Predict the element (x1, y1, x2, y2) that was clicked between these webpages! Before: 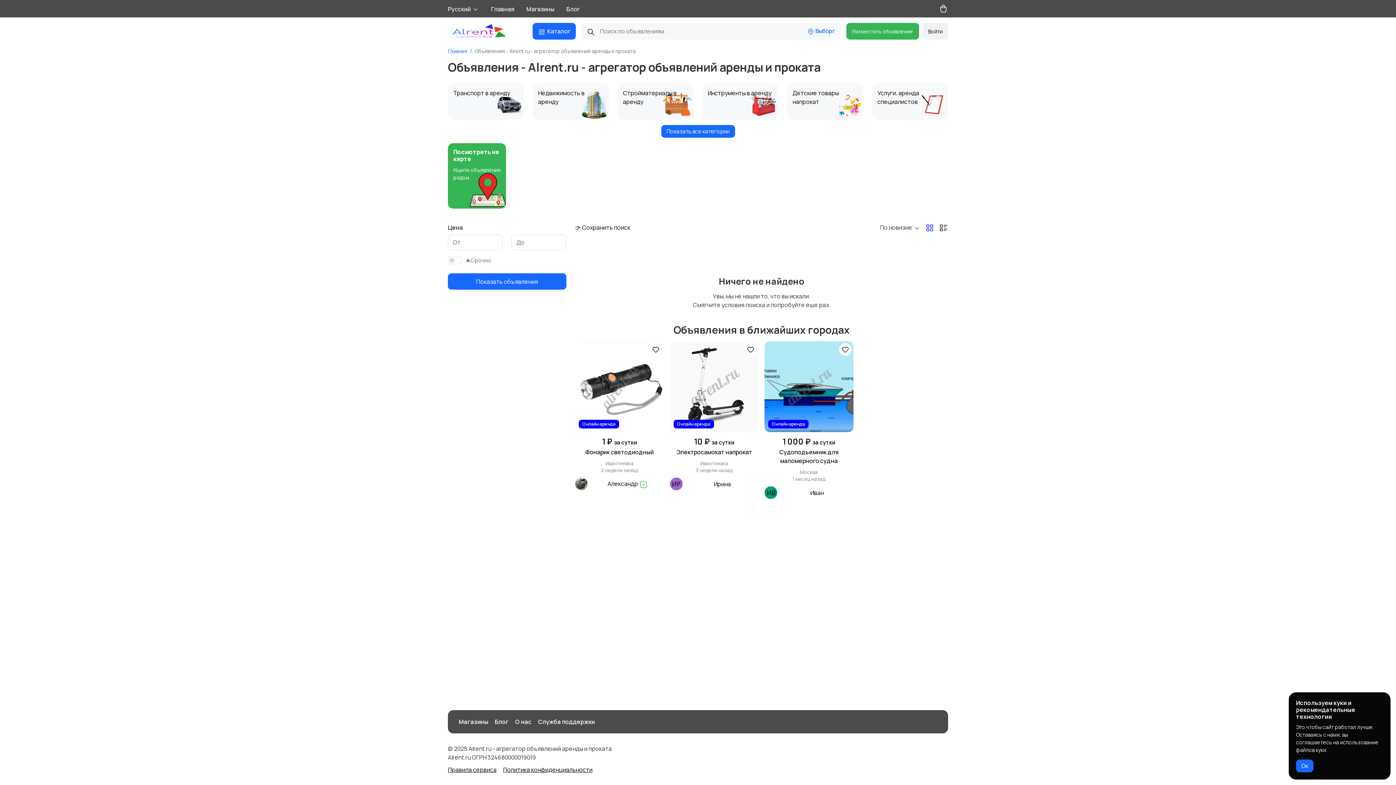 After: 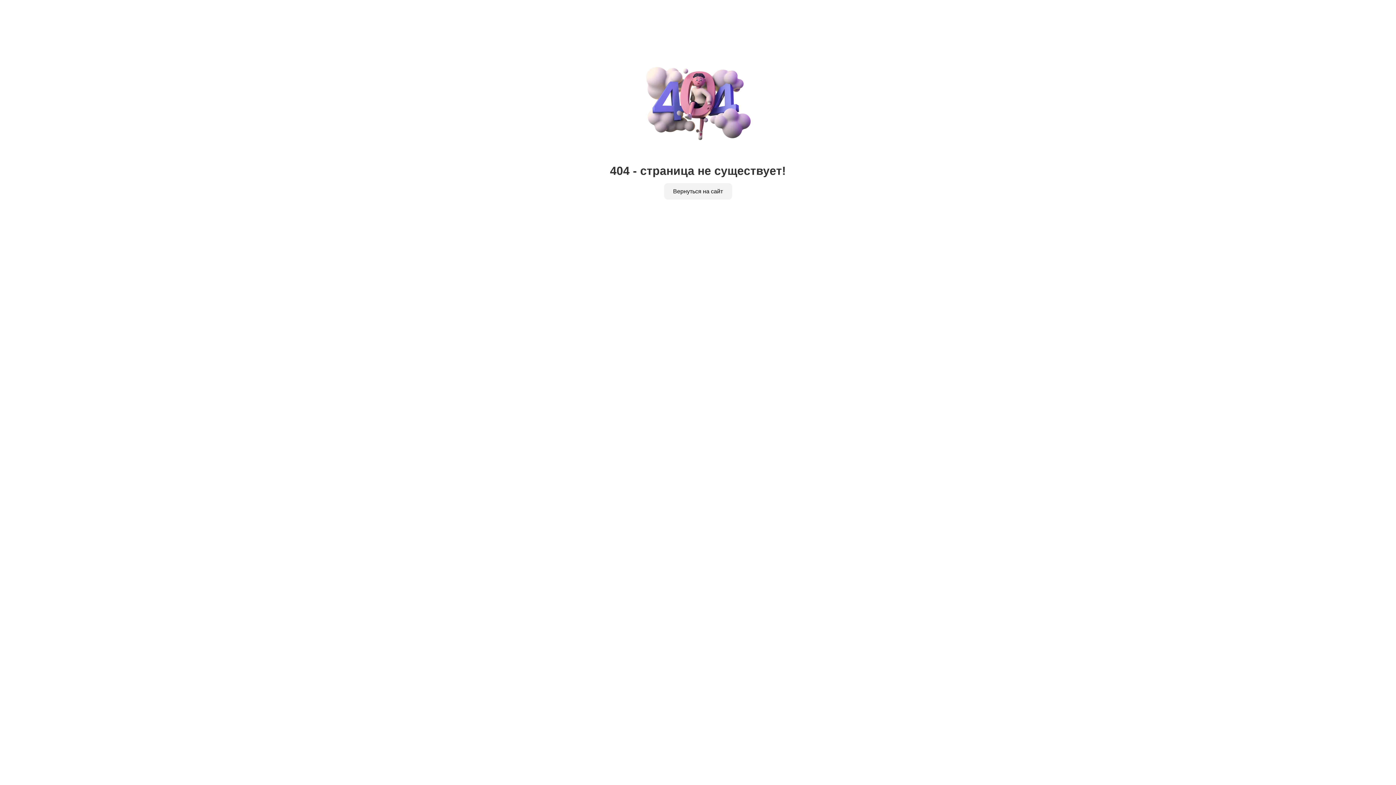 Action: label: 1 / 1 bbox: (448, 143, 506, 208)